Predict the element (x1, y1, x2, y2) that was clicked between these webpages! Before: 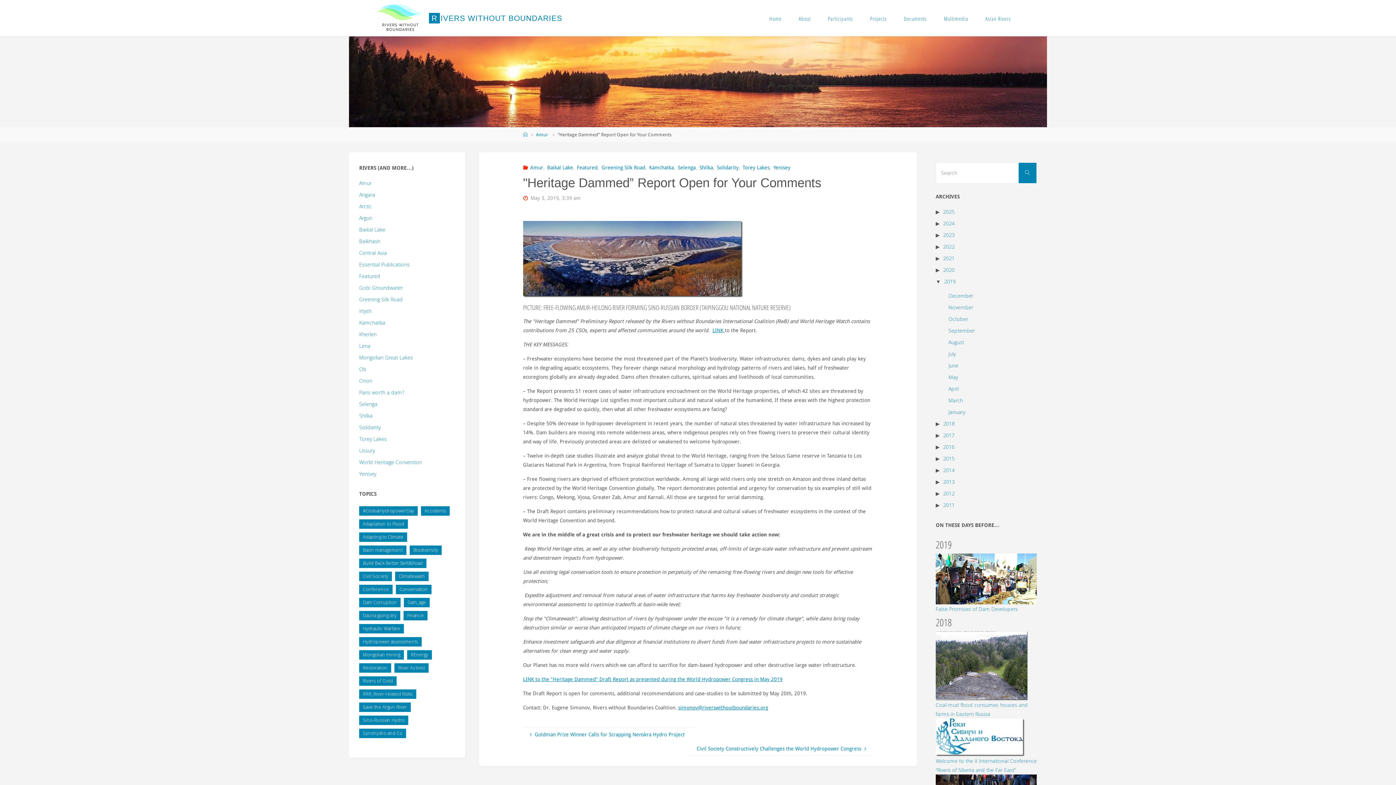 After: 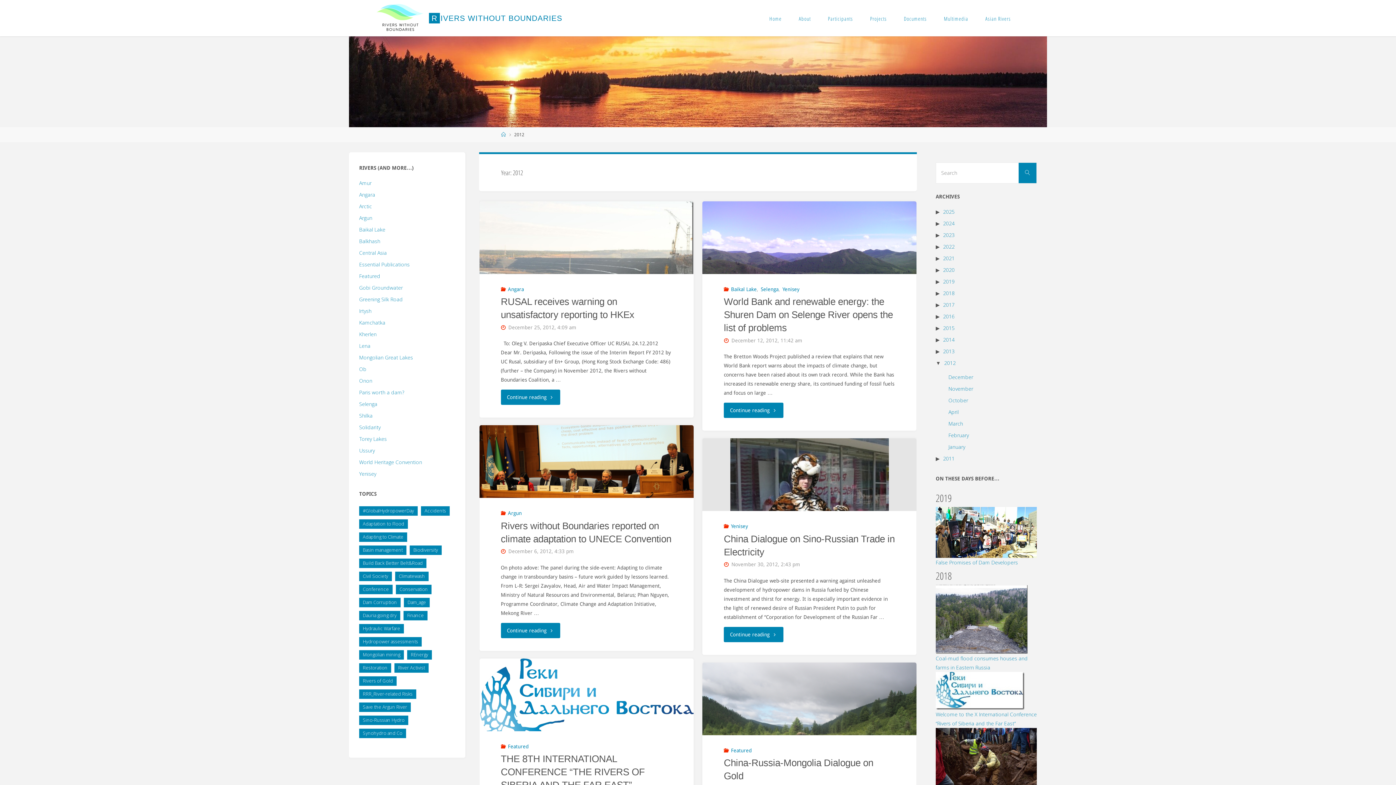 Action: label: 2012 bbox: (943, 490, 954, 496)